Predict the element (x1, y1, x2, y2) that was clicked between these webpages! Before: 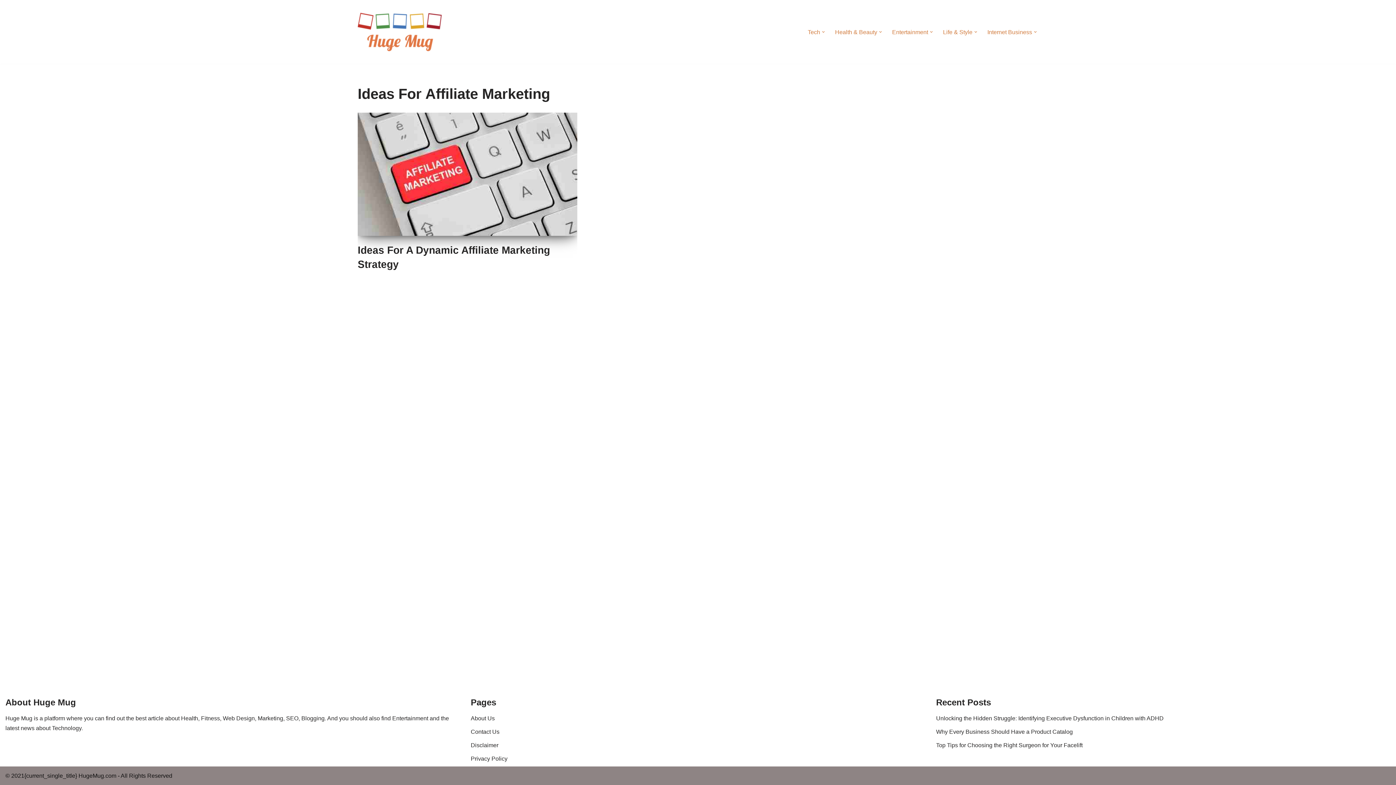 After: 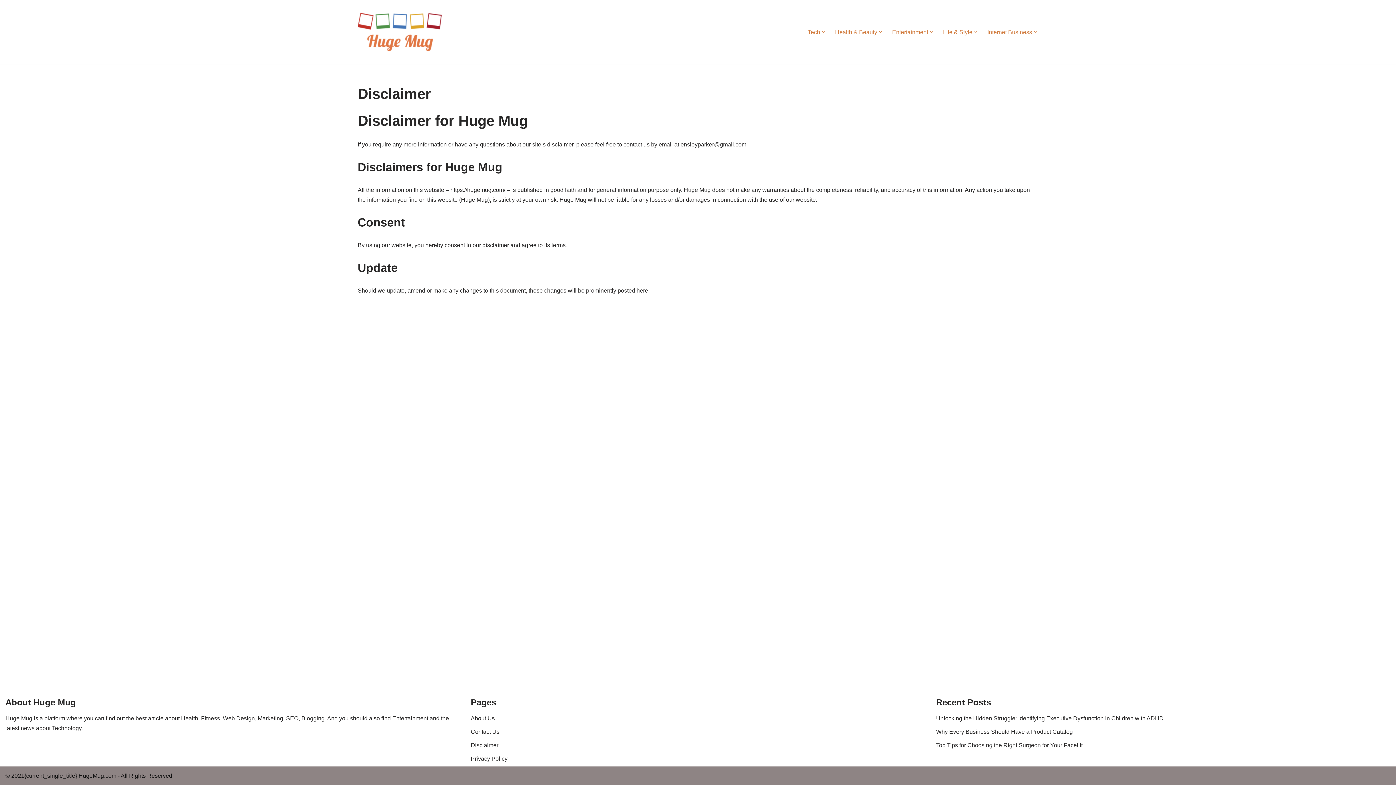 Action: label: Disclaimer bbox: (470, 742, 498, 748)